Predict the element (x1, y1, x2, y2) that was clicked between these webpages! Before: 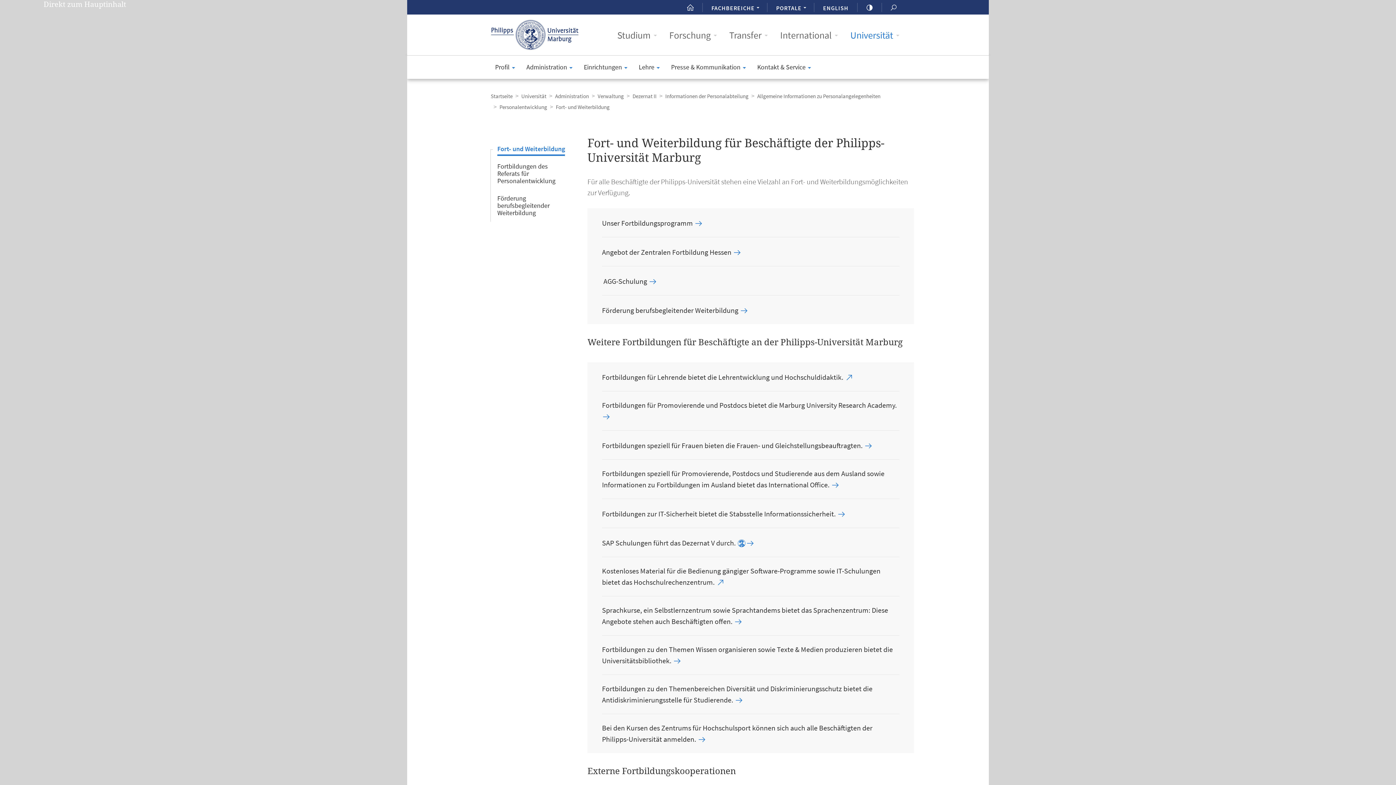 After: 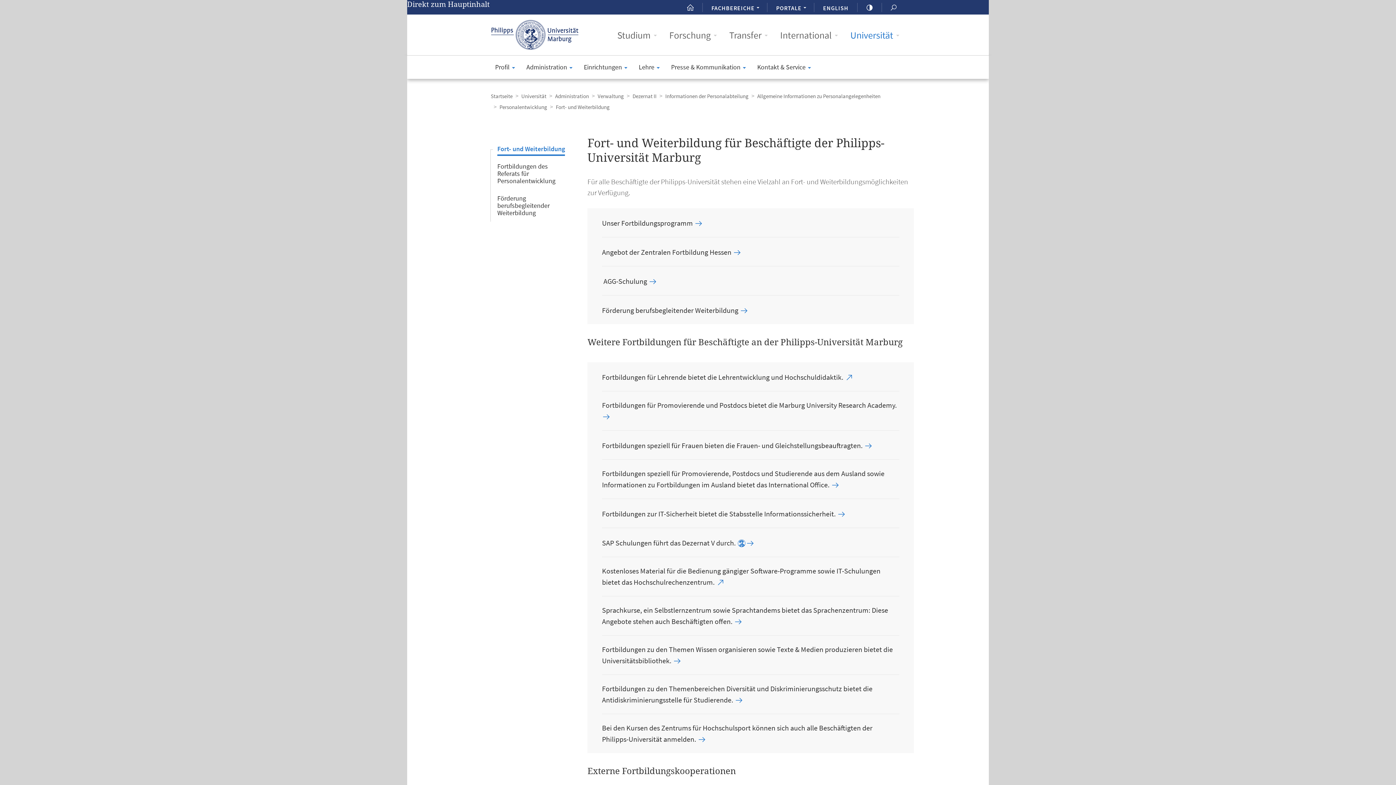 Action: bbox: (43, 0, 126, 8) label: Direkt zum Hauptinhalt